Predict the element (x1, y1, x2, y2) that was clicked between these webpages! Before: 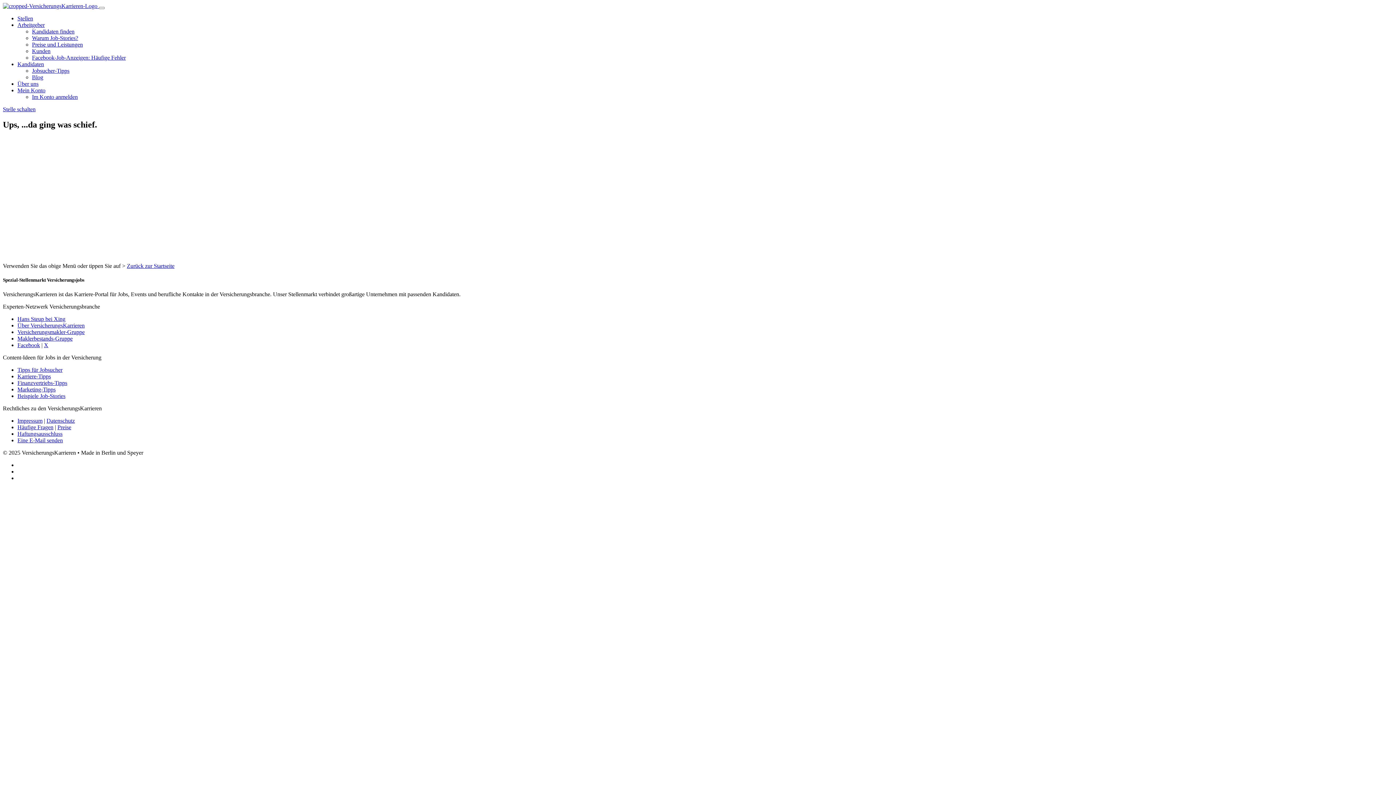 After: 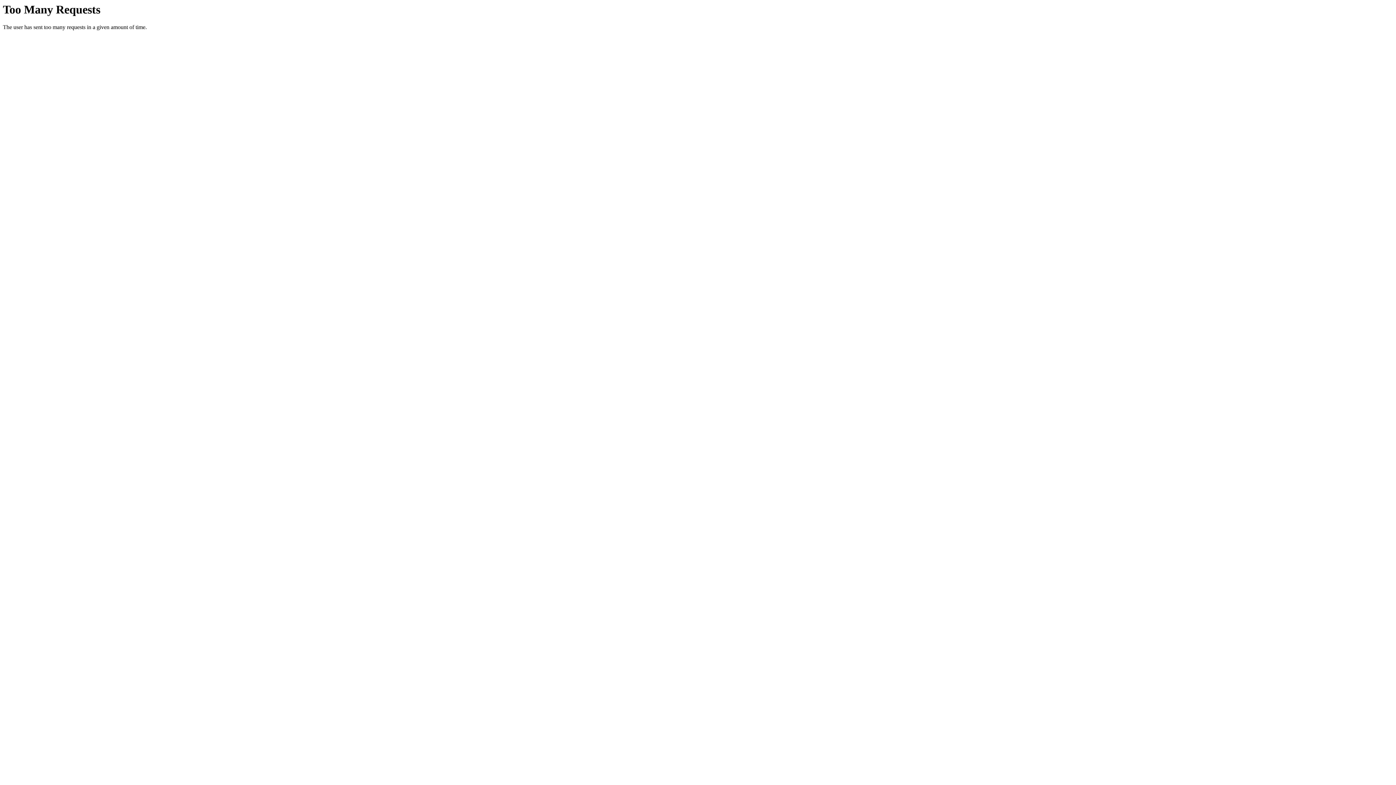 Action: label: Tipps für Jobsucher bbox: (17, 366, 62, 373)